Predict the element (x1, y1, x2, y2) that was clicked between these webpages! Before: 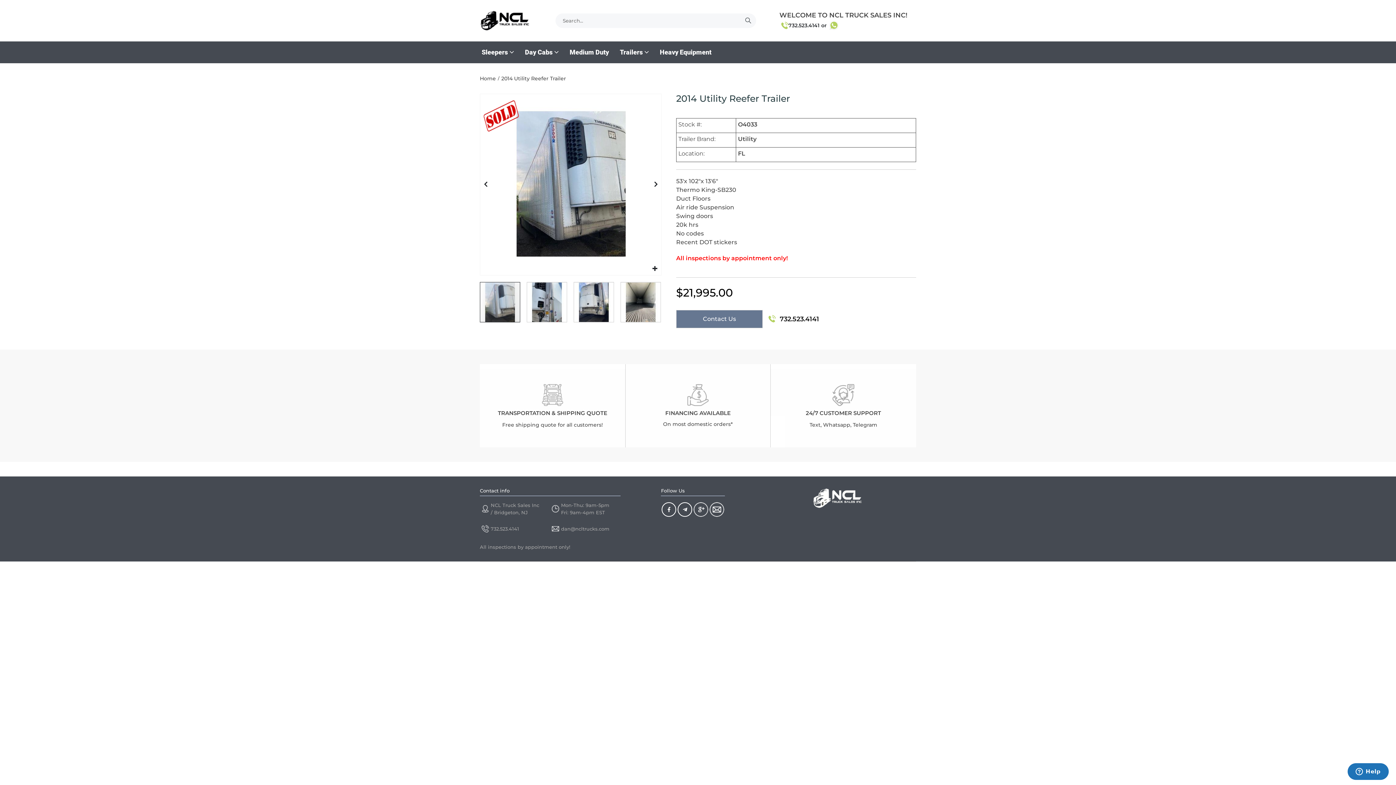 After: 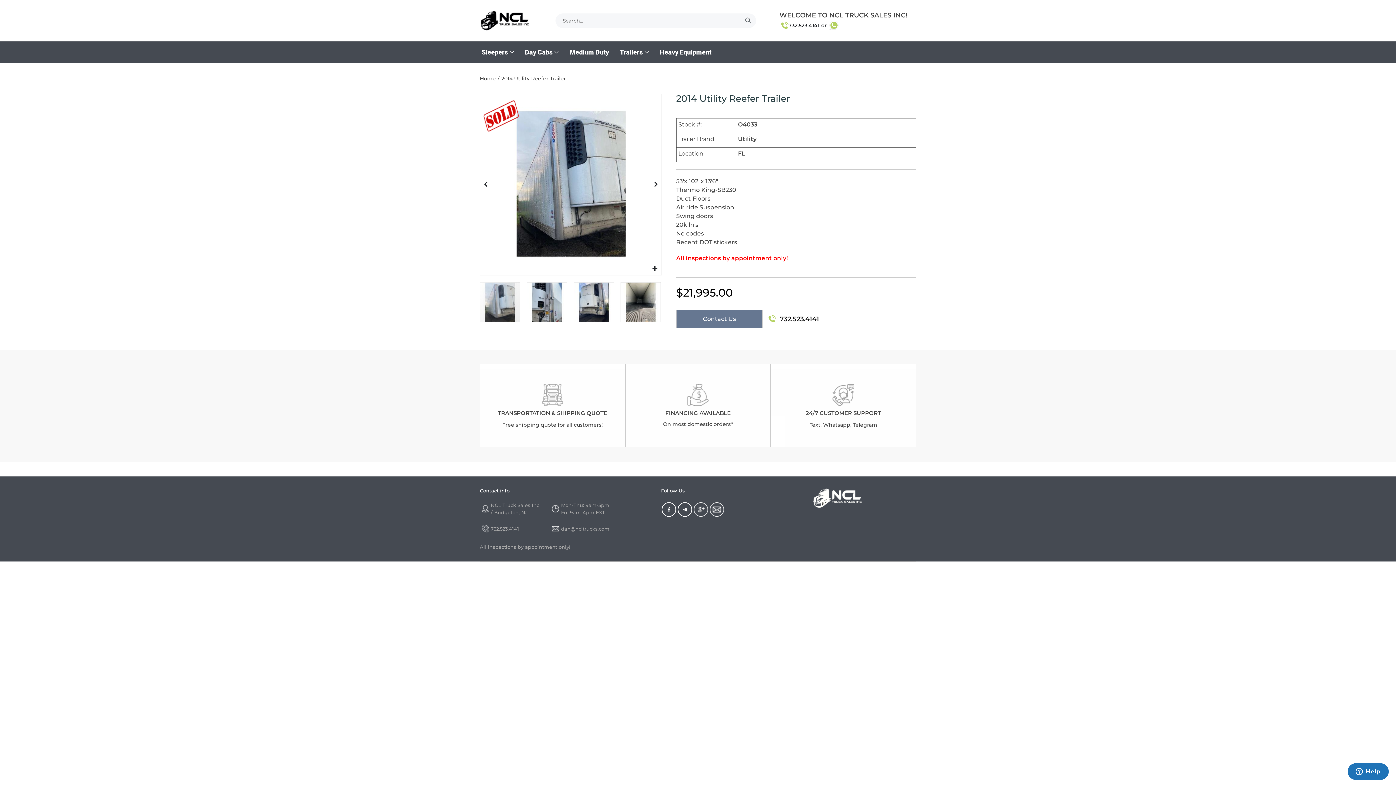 Action: label: 732.523.4141 bbox: (768, 314, 819, 323)